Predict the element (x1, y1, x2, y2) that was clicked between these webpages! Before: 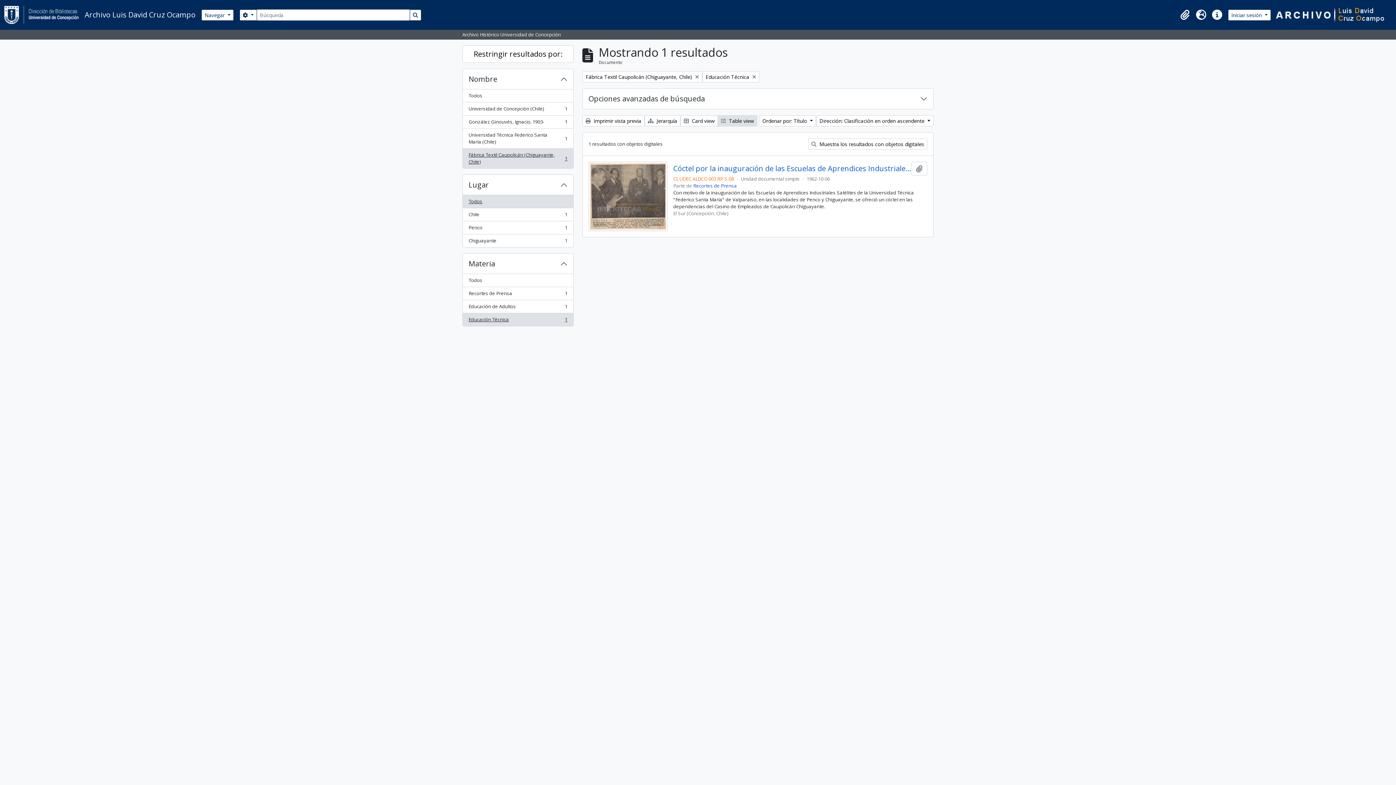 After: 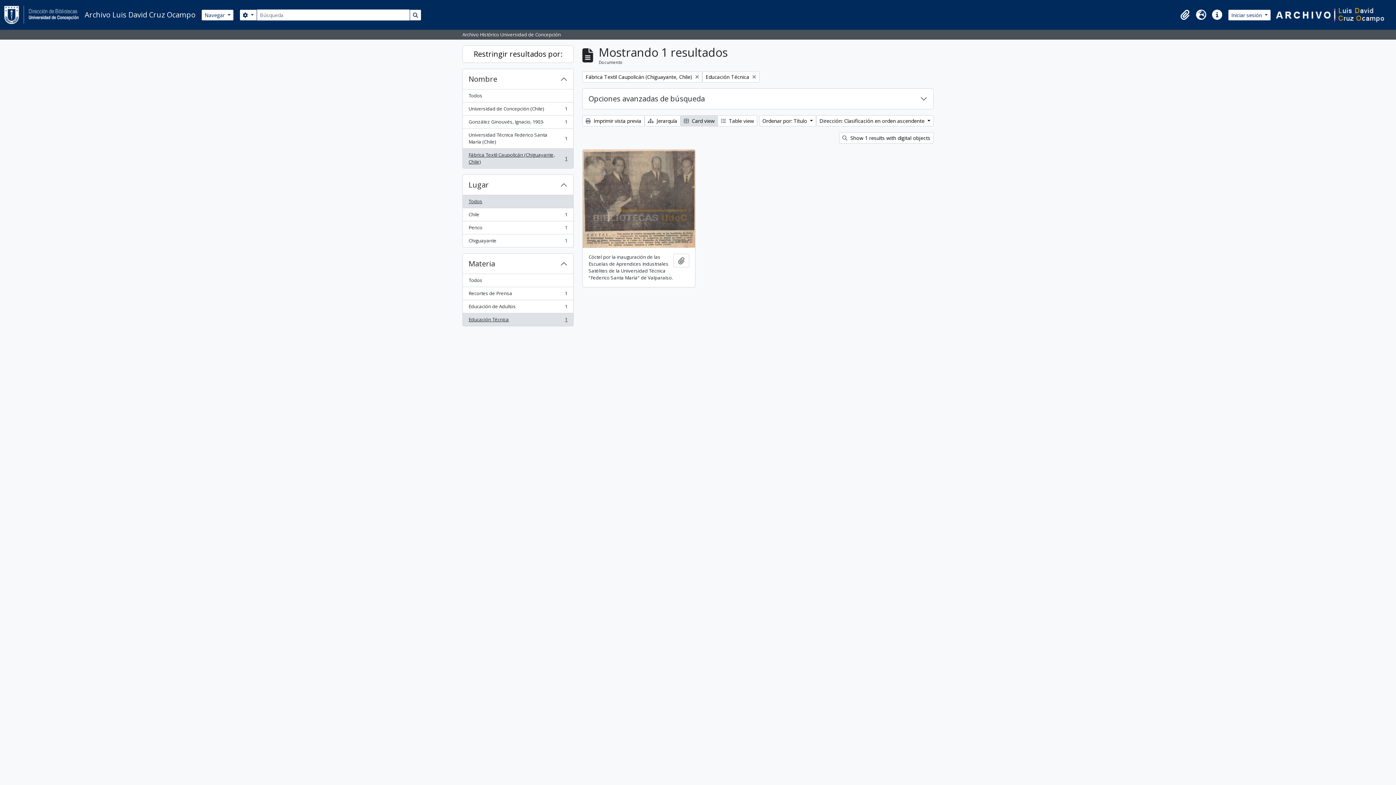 Action: bbox: (680, 115, 718, 126) label:  Card view